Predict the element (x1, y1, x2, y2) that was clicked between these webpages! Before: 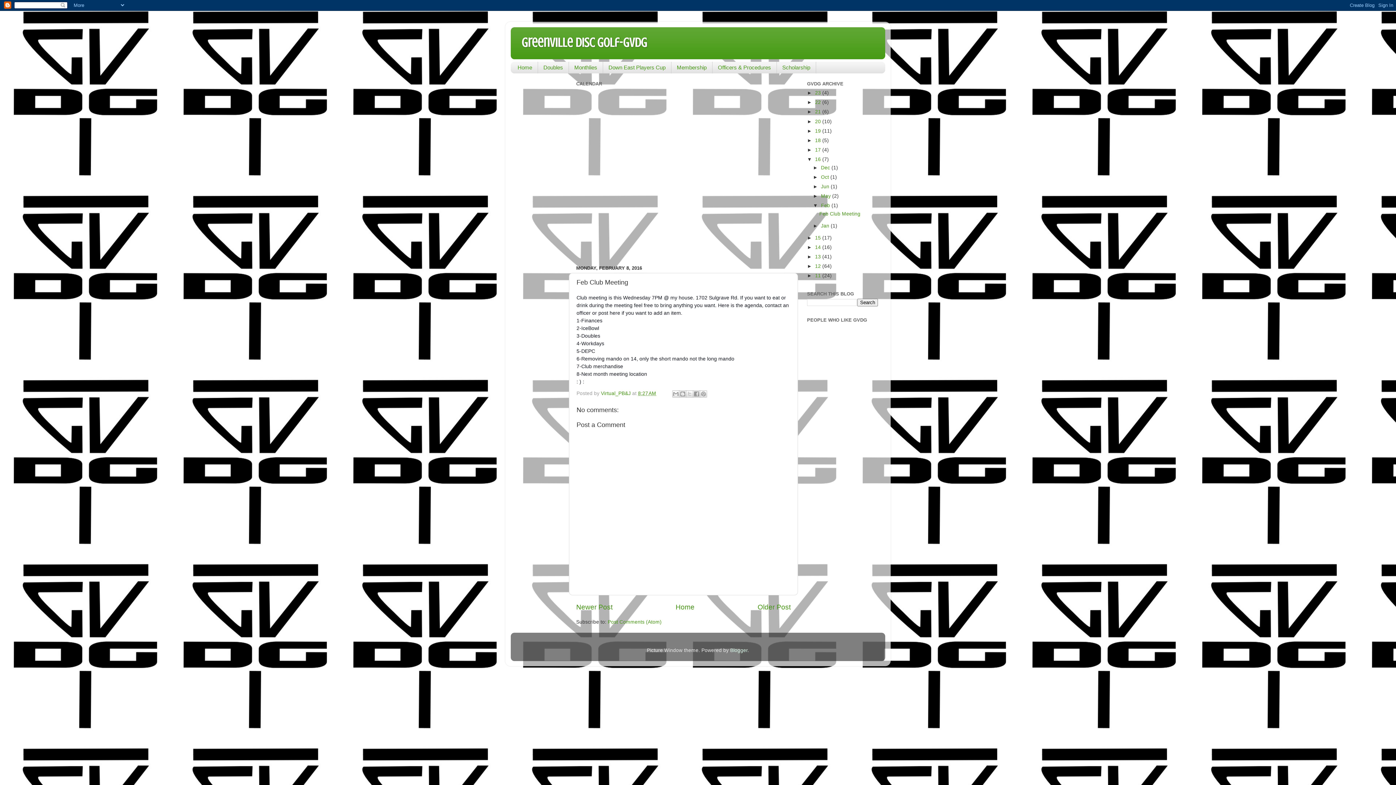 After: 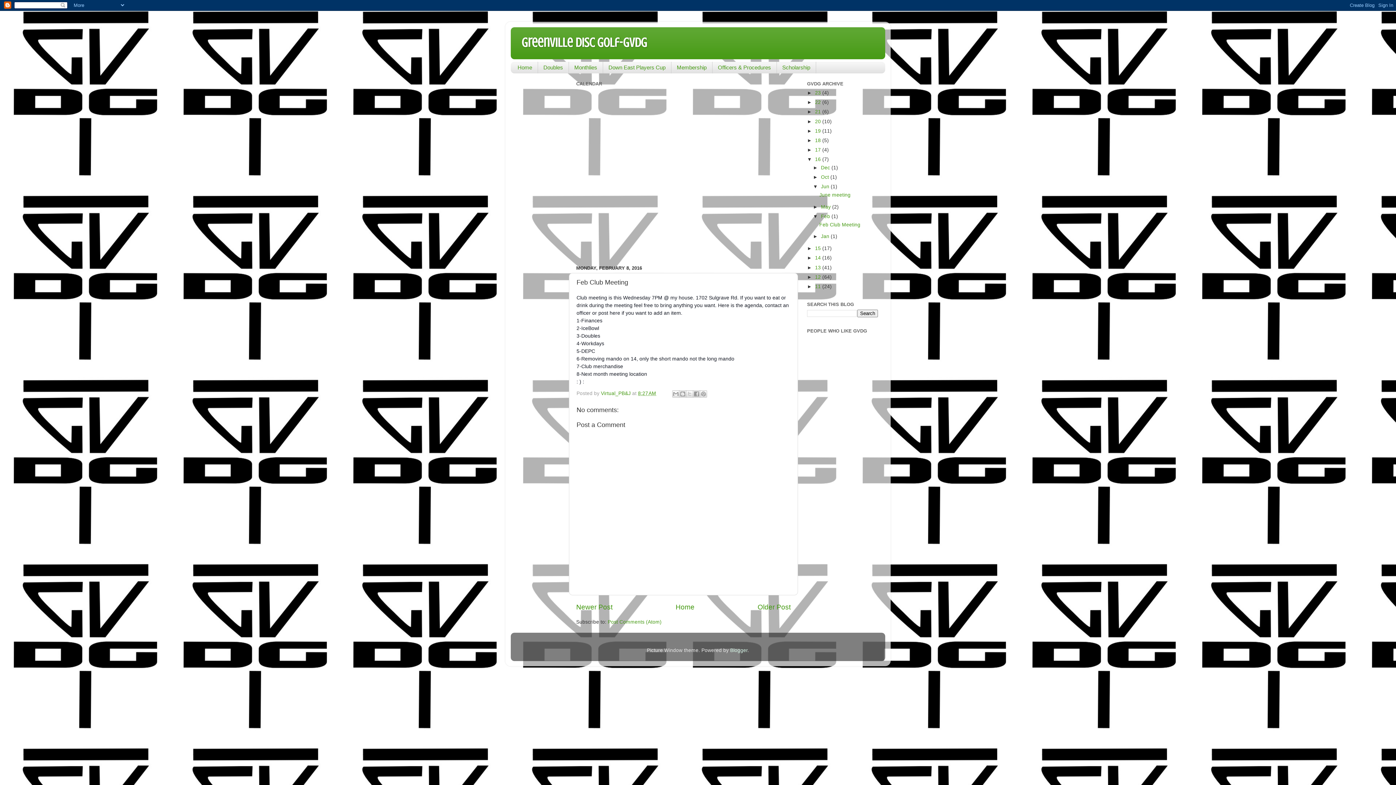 Action: bbox: (813, 184, 821, 189) label: ►  